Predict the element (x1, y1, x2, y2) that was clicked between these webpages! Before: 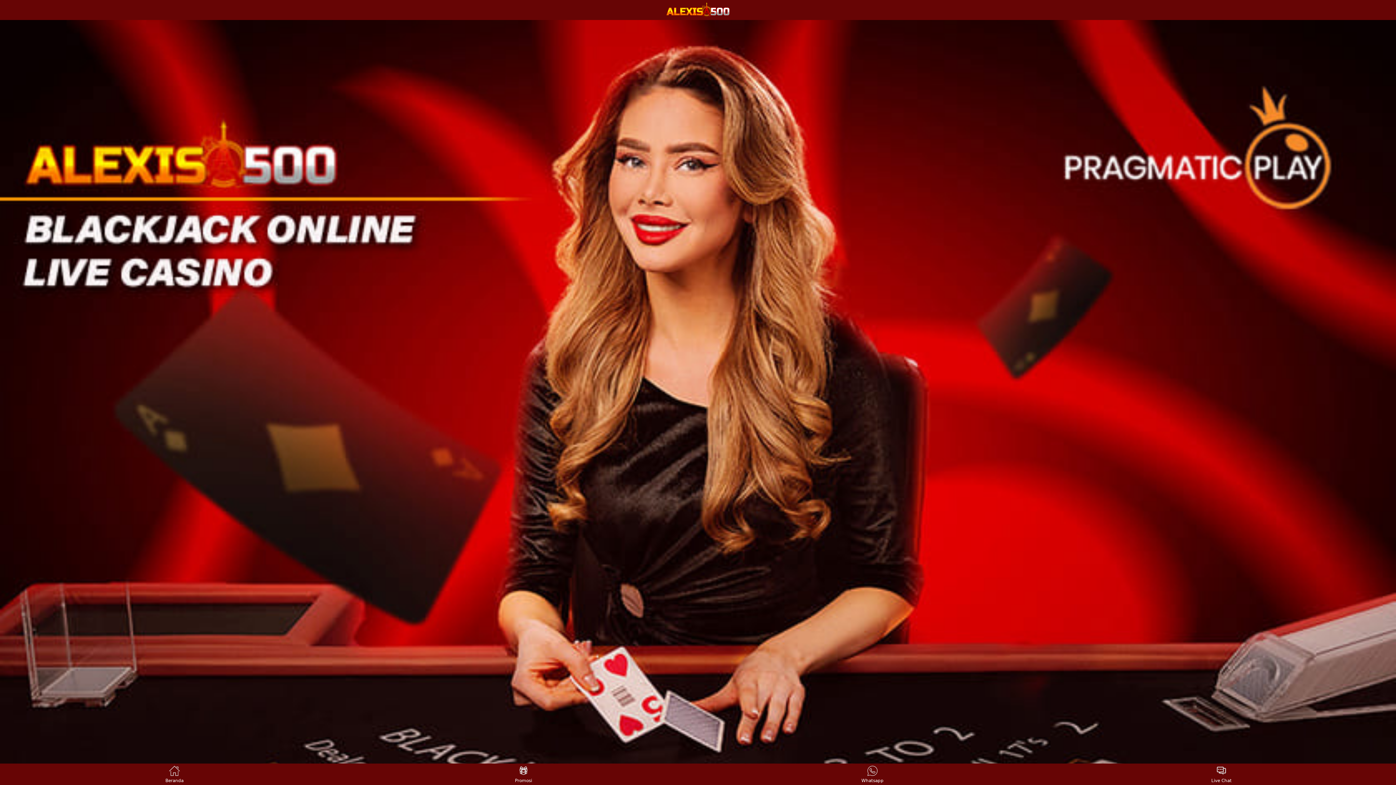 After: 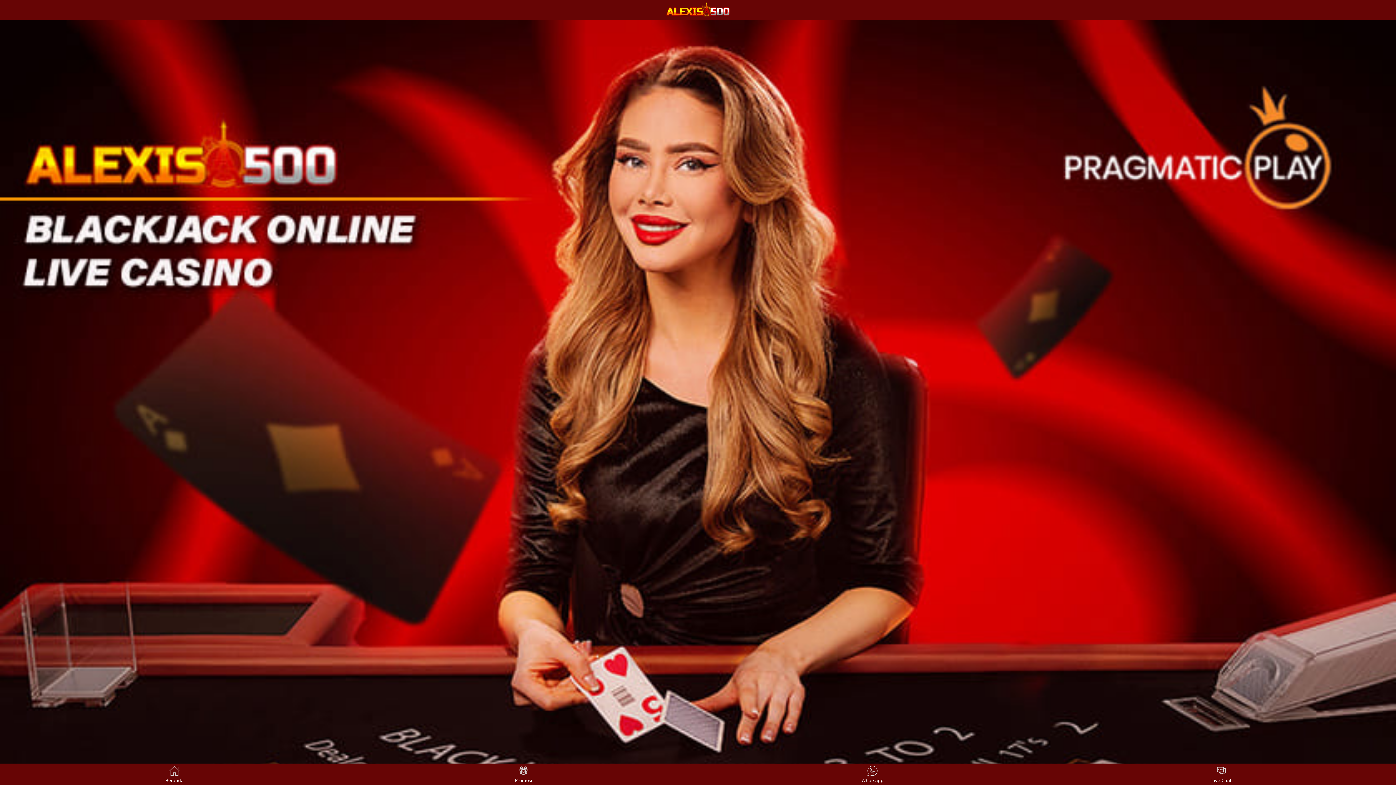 Action: label: Beranda bbox: (160, 765, 188, 783)